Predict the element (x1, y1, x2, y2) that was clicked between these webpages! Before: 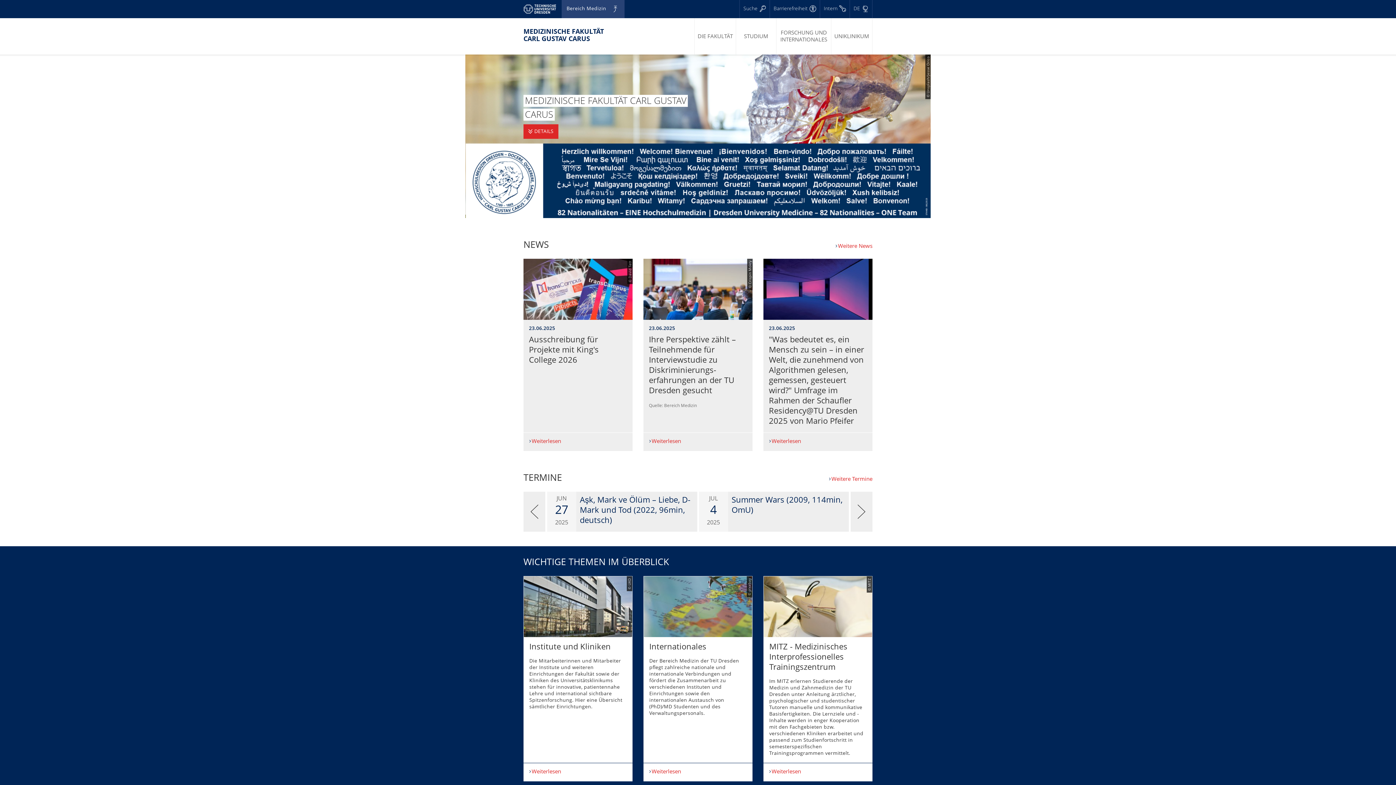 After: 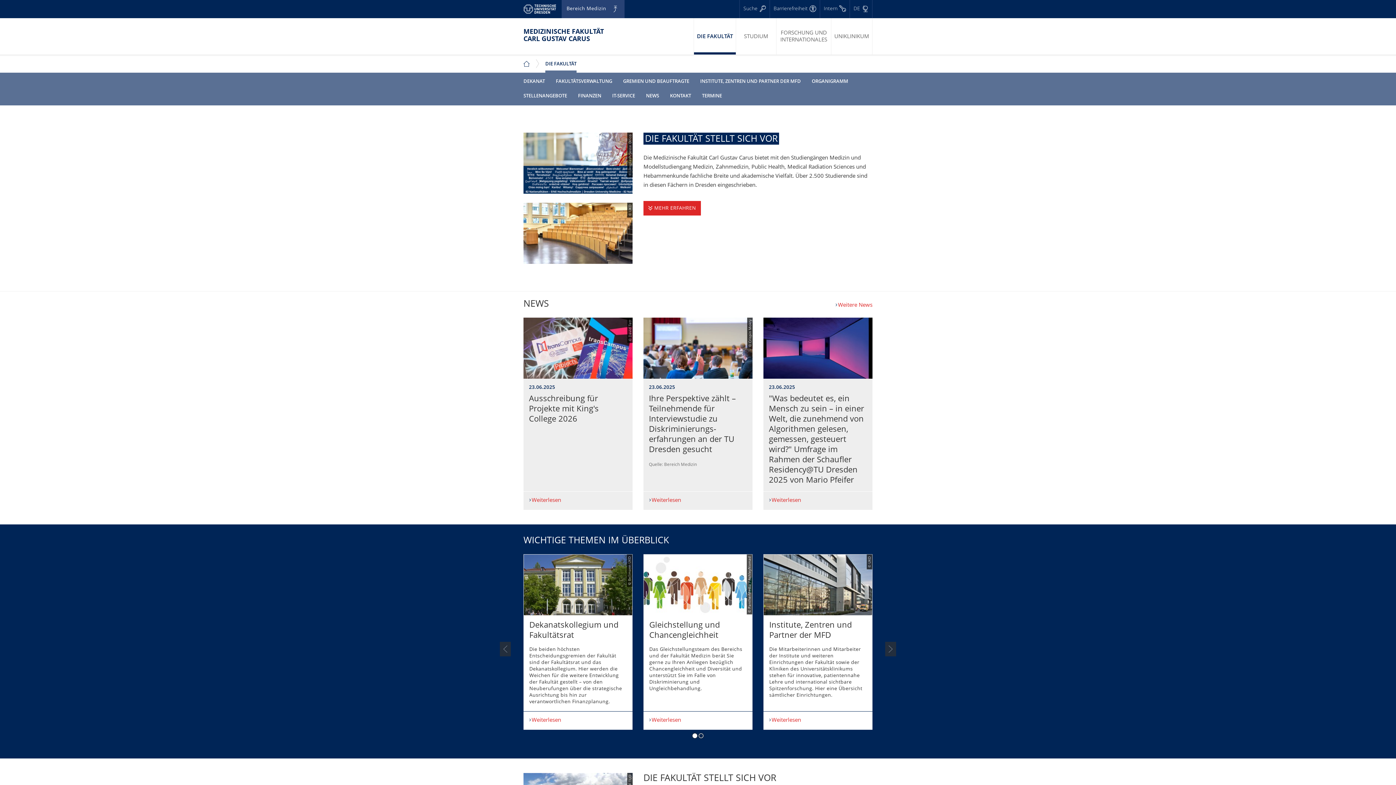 Action: label: DIE FAKULTÄT bbox: (694, 18, 736, 54)